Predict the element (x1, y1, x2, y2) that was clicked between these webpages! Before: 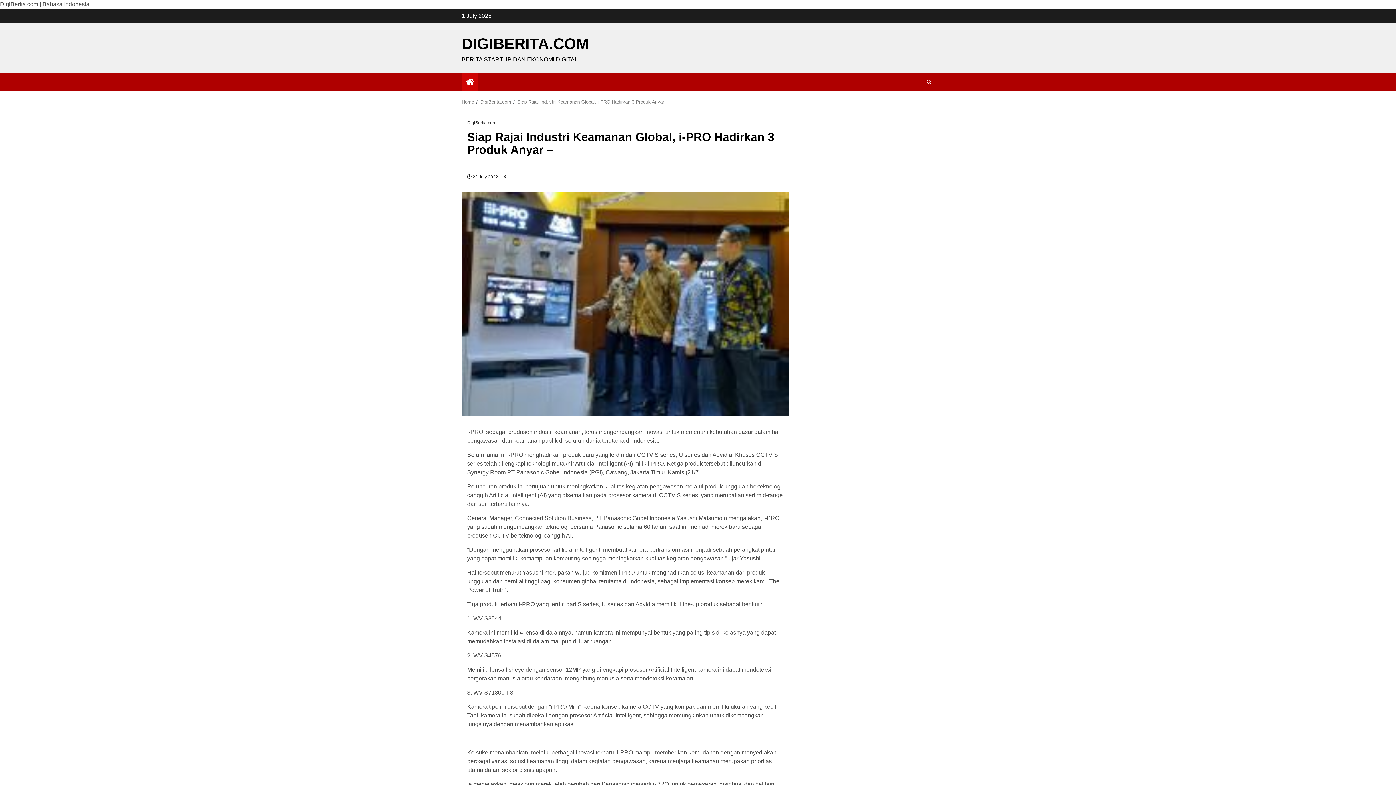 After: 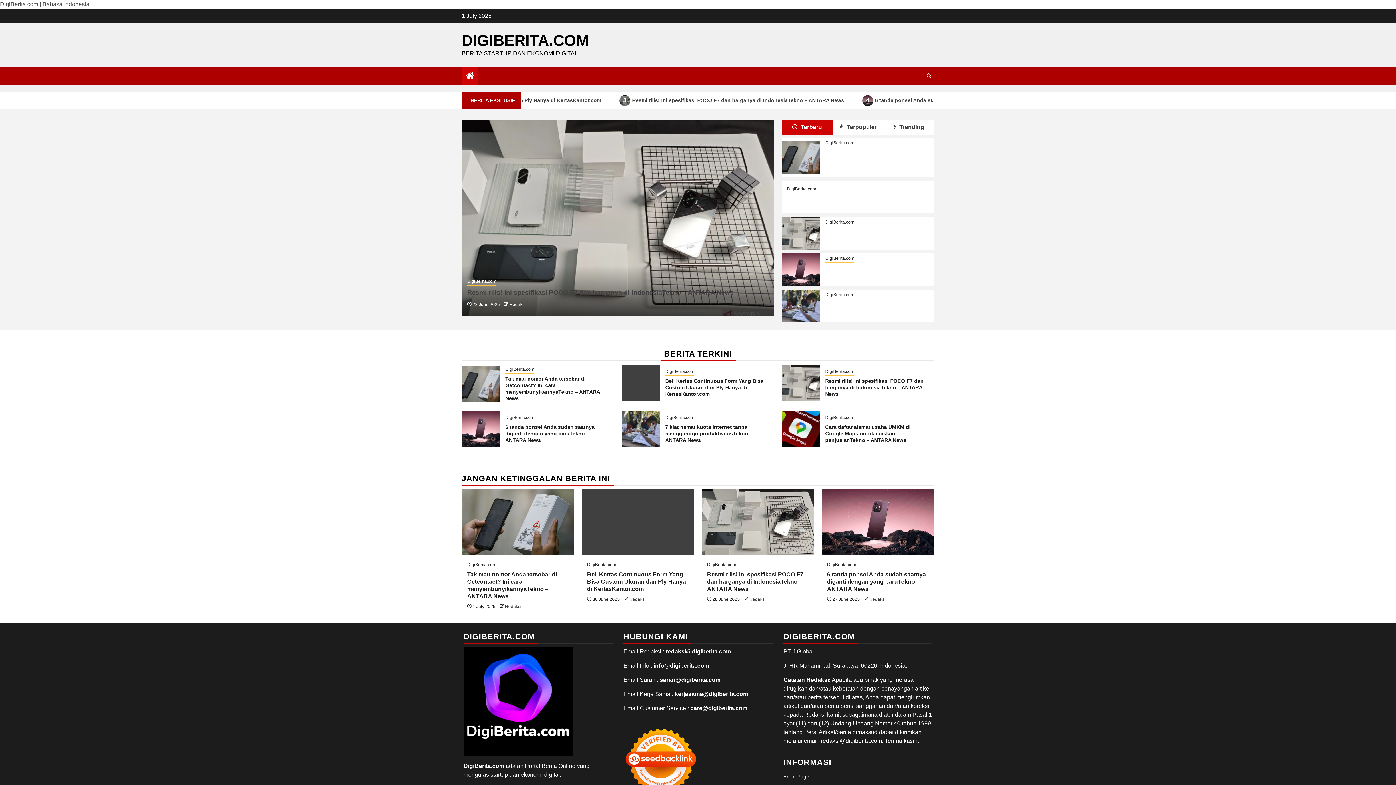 Action: label: Home bbox: (466, 77, 474, 87)